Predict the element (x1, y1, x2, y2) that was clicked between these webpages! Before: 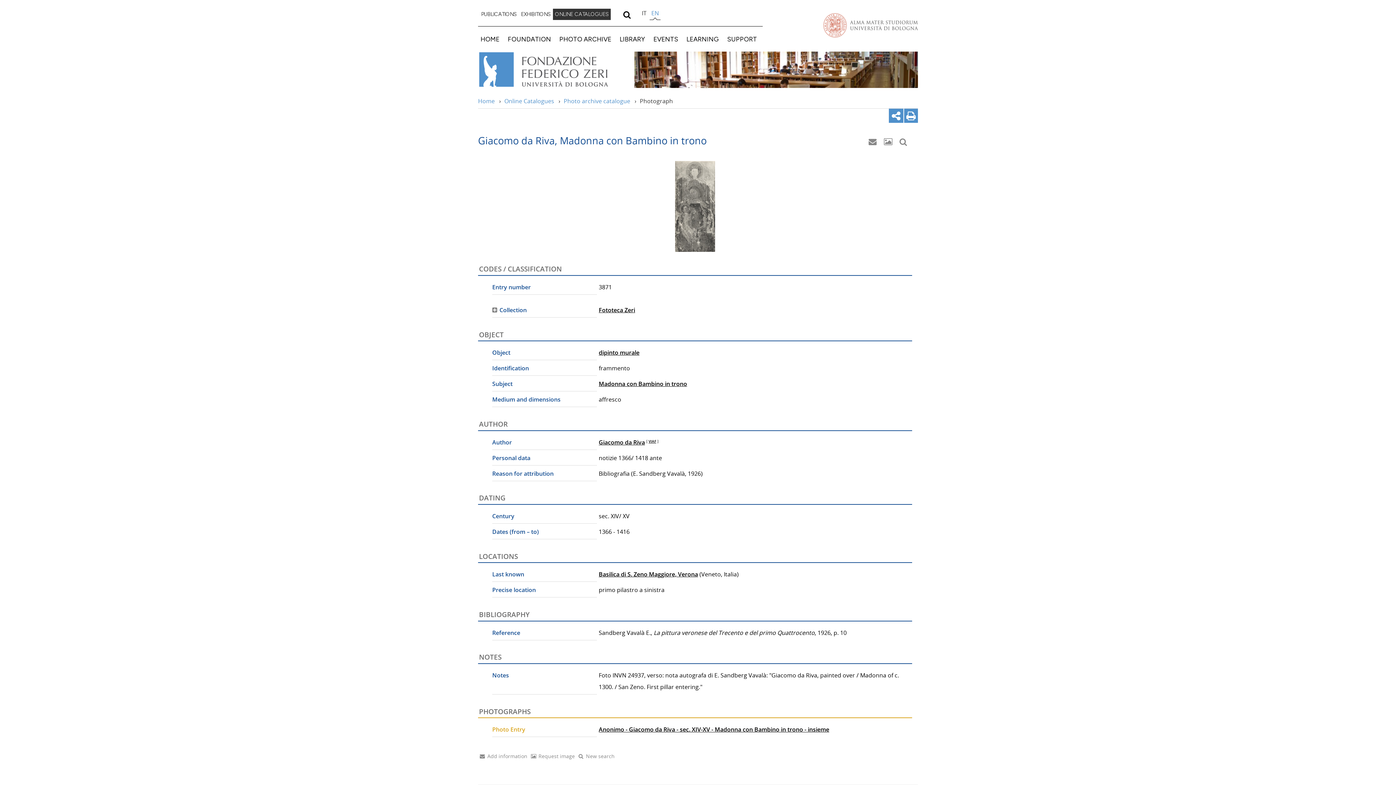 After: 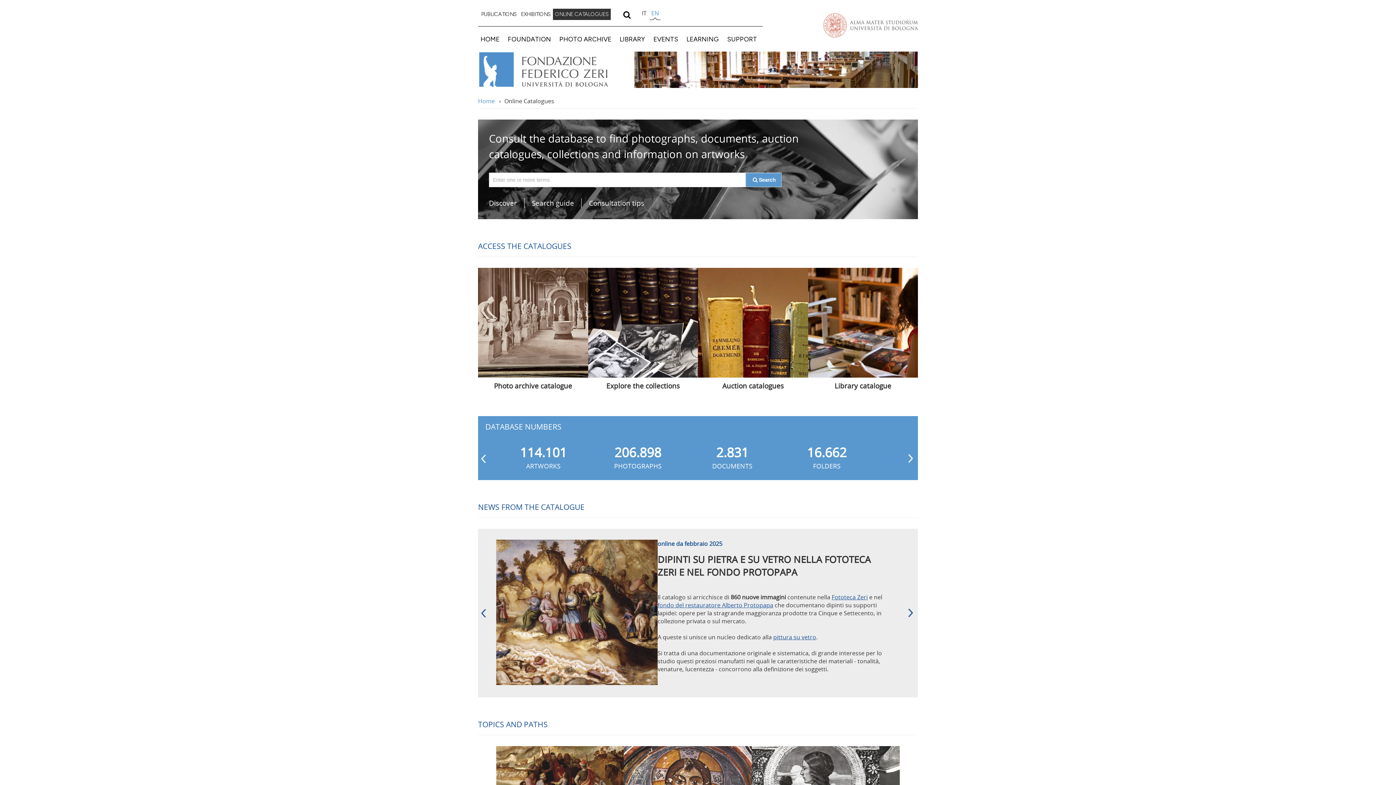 Action: label: ONLINE CATALOGUES bbox: (553, 8, 611, 19)